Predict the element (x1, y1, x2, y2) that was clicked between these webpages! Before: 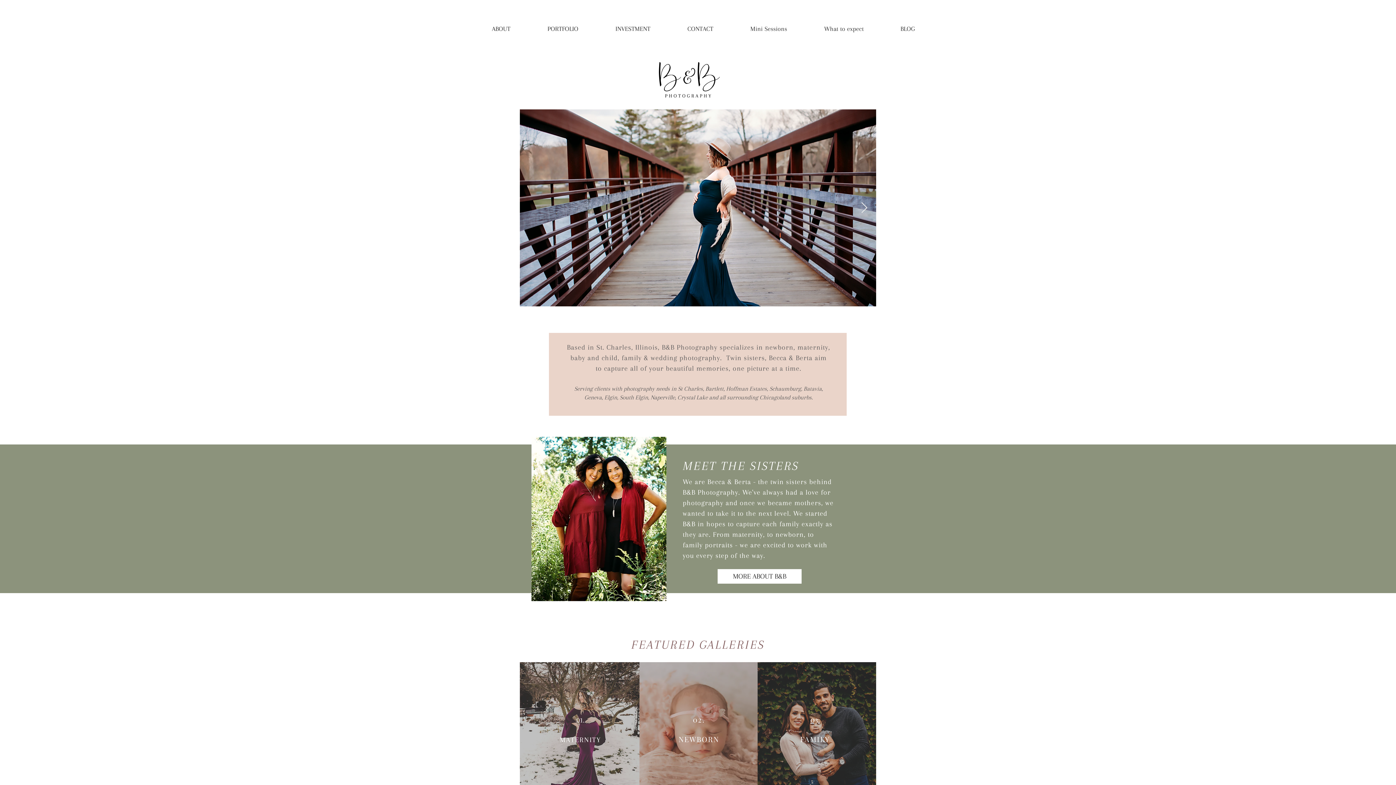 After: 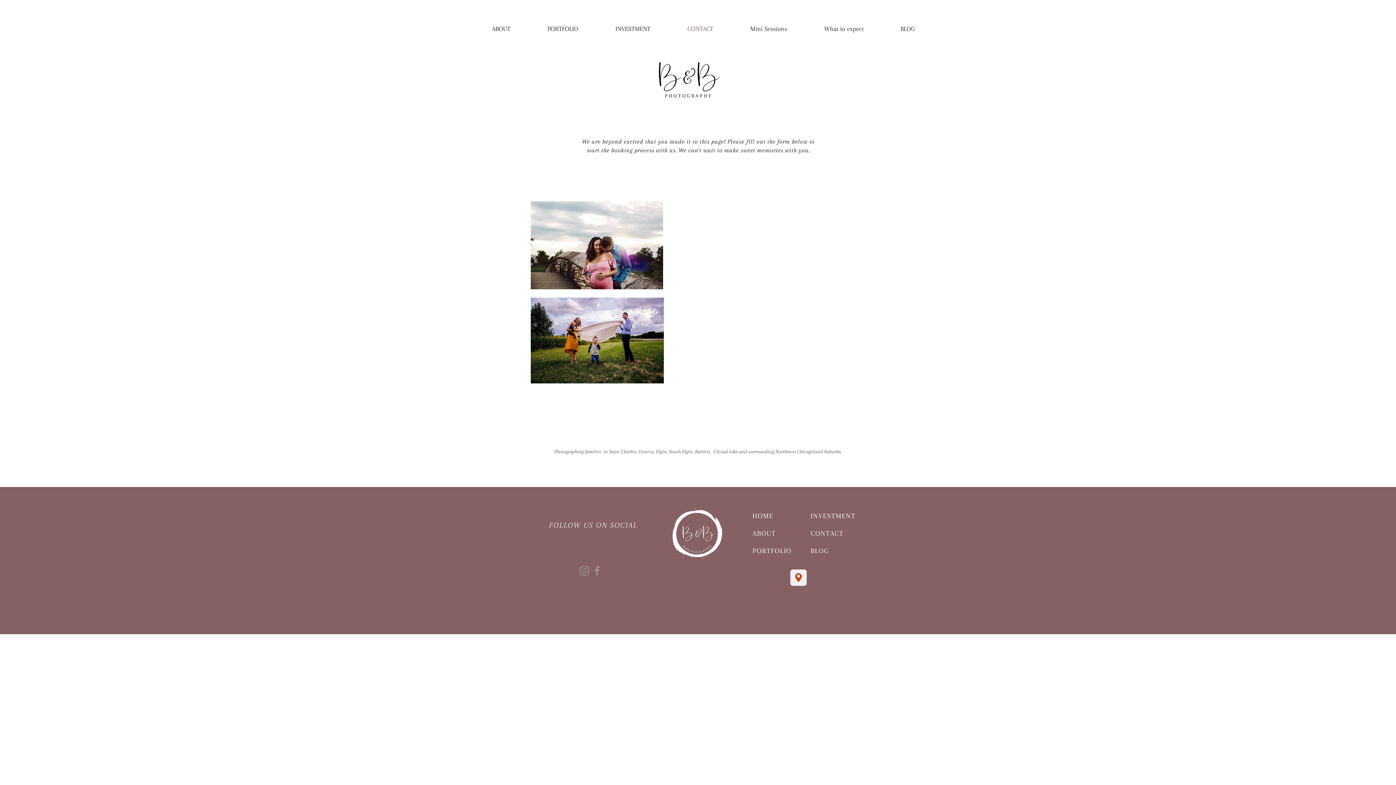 Action: label: CONTACT bbox: (682, 20, 745, 37)